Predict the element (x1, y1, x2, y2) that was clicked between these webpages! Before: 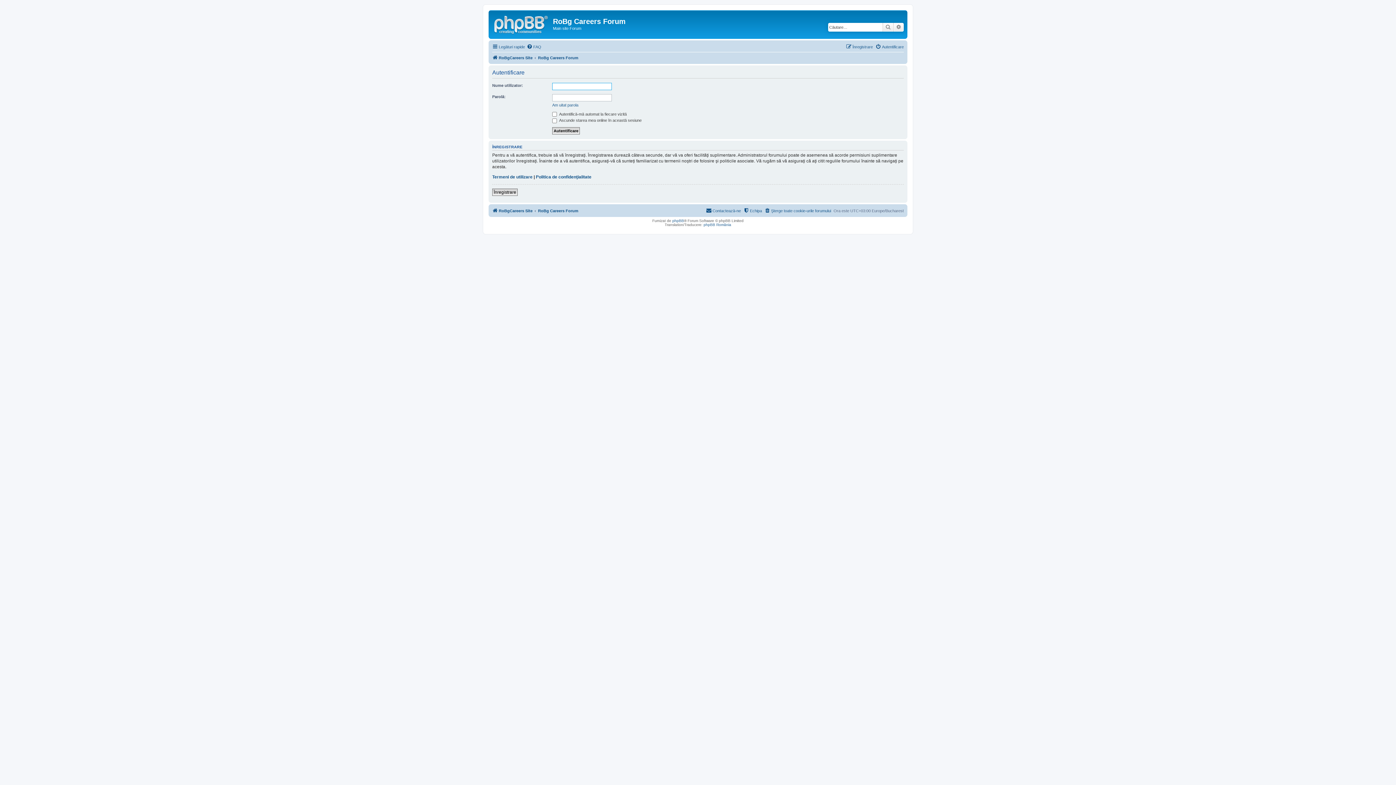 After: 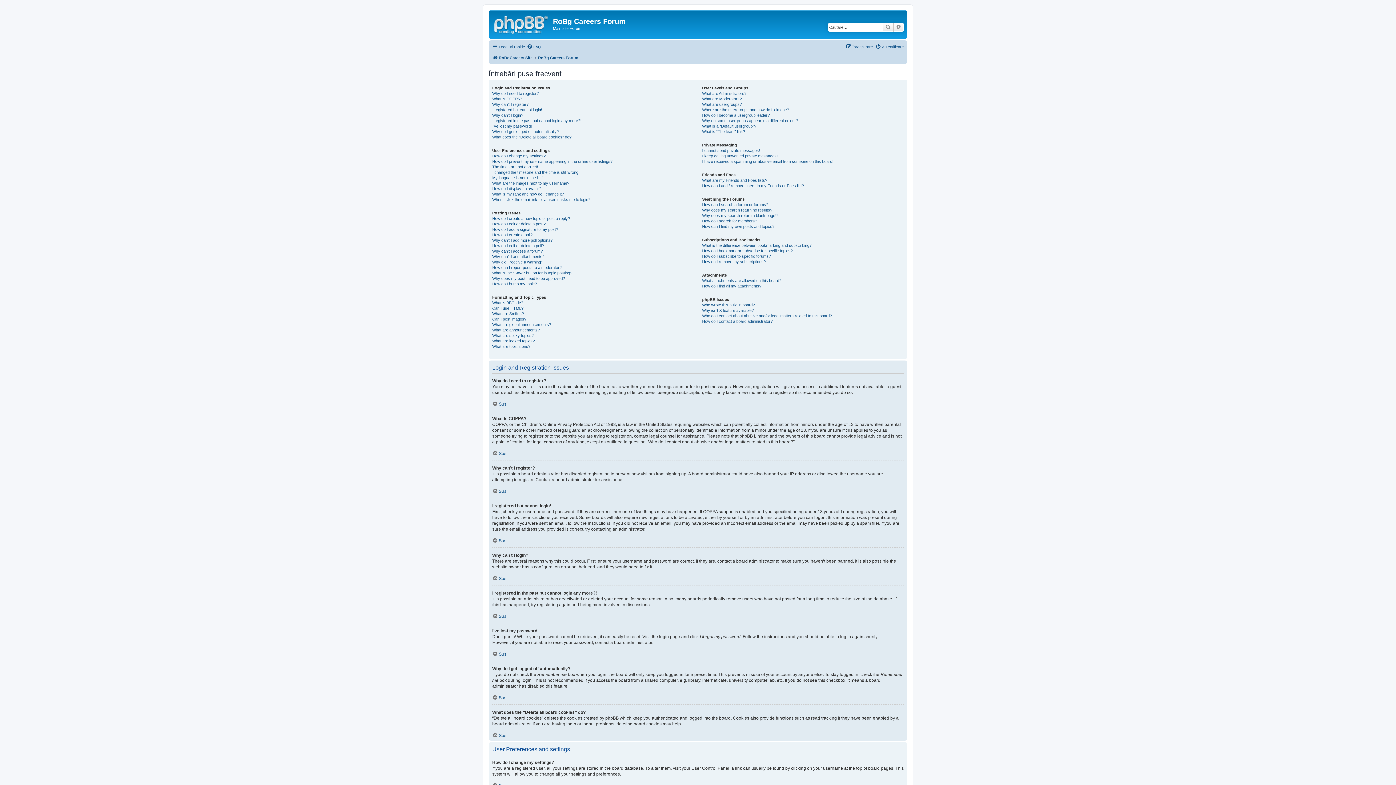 Action: bbox: (526, 42, 541, 51) label: FAQ